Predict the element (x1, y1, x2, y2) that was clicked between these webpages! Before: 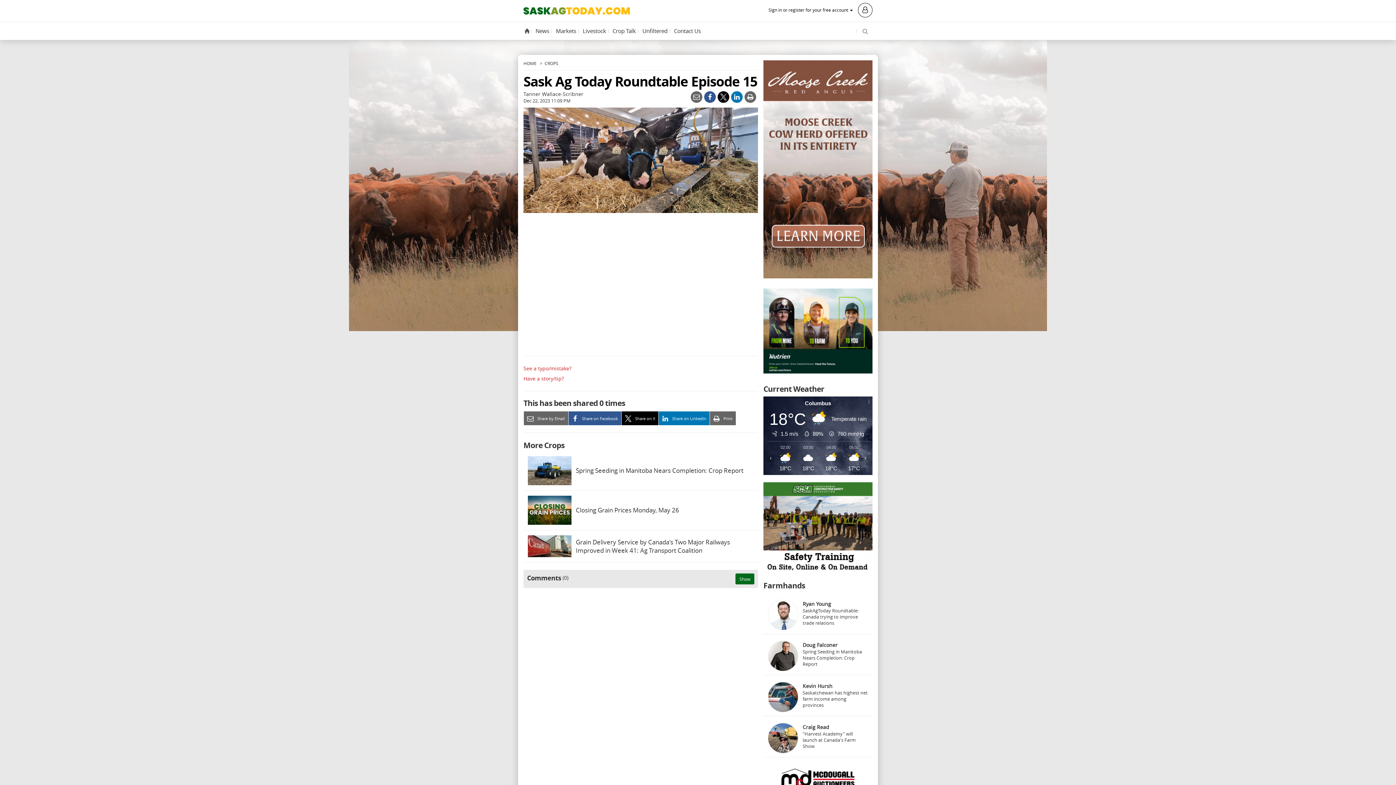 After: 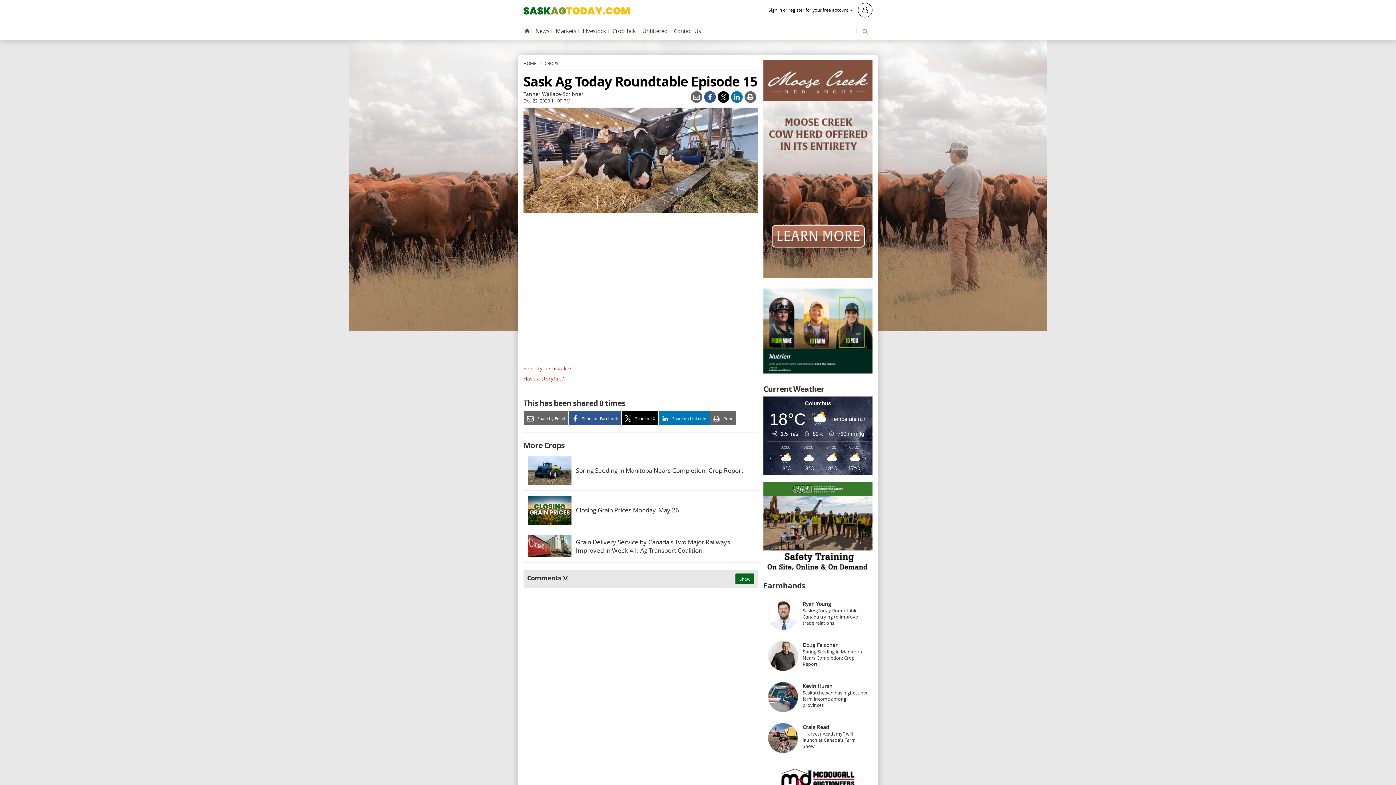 Action: bbox: (690, 91, 702, 102)